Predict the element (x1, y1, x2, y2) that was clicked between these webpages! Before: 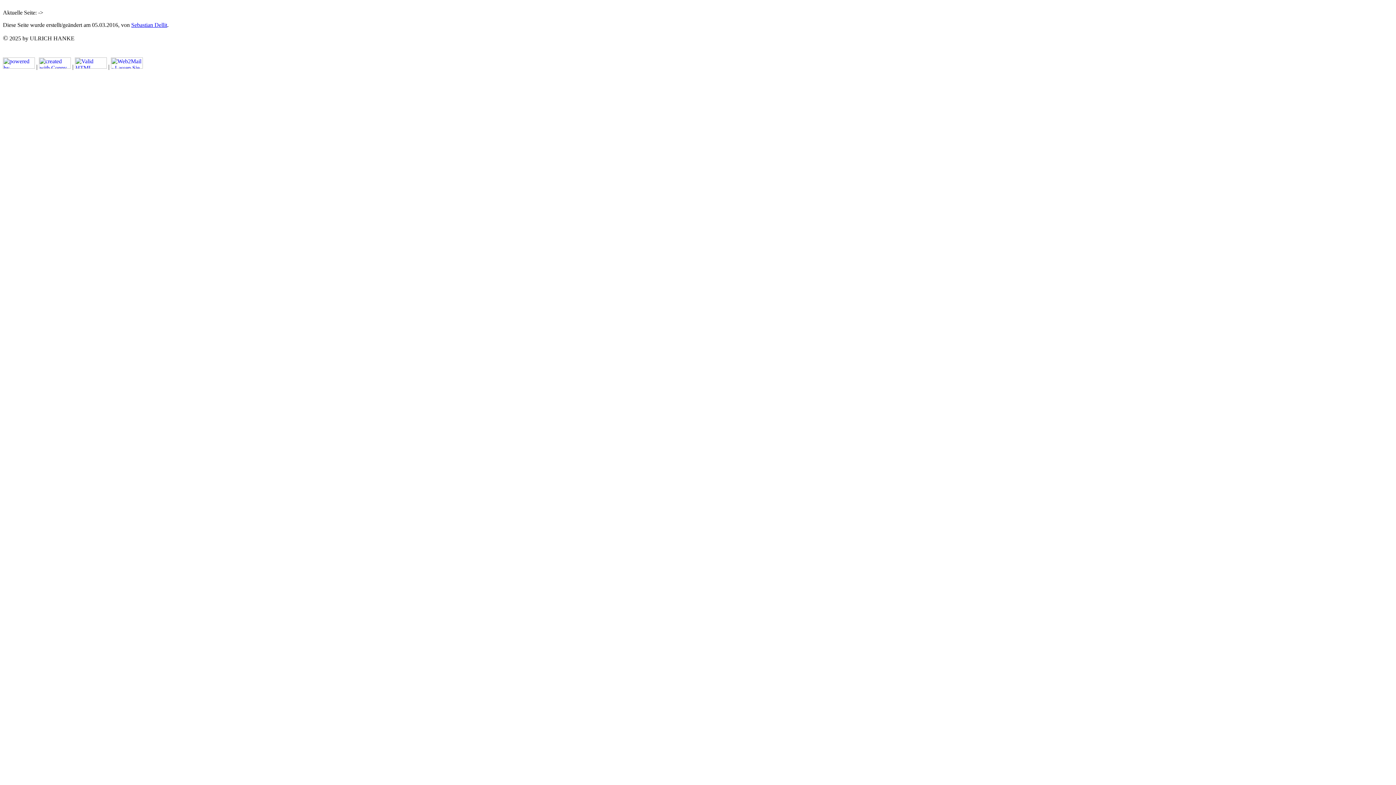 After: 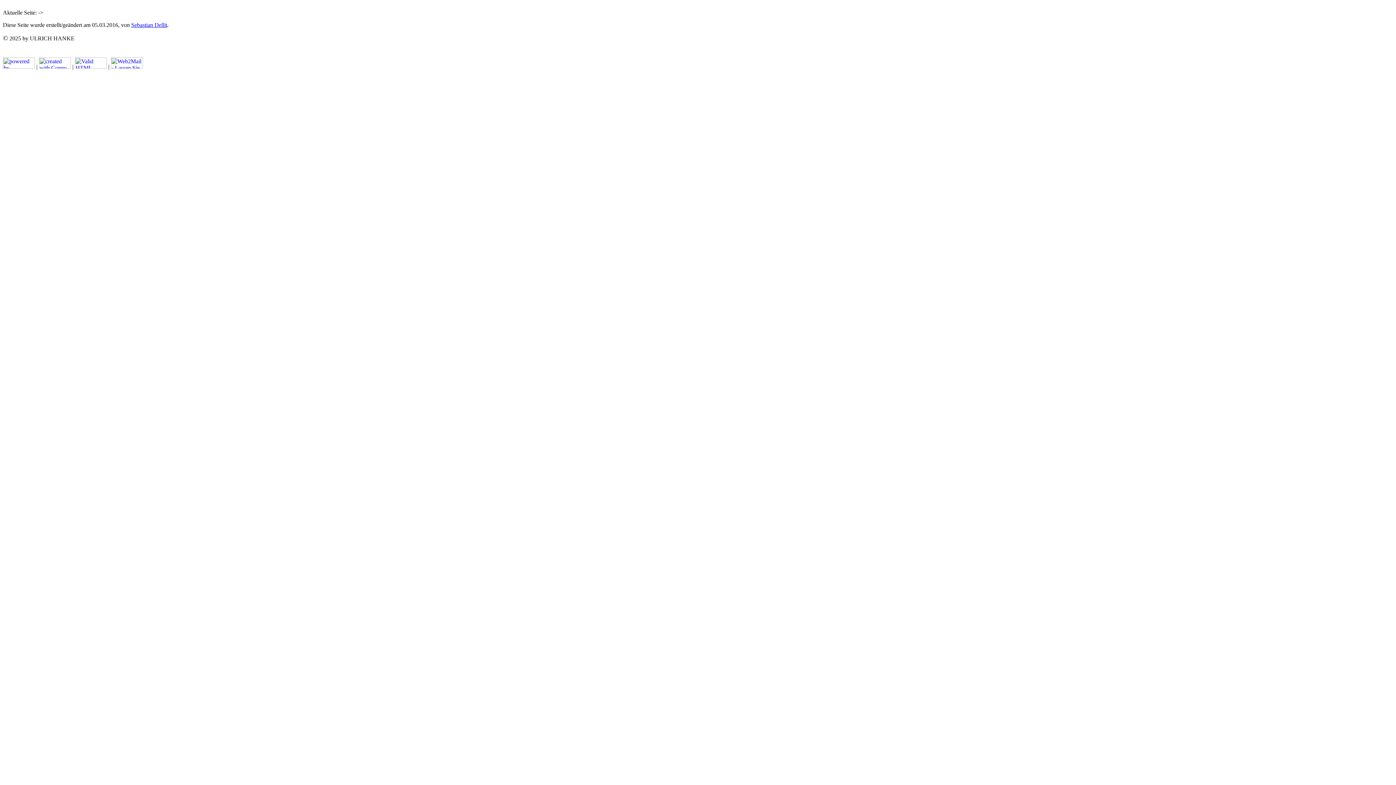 Action: bbox: (38, 63, 70, 69)